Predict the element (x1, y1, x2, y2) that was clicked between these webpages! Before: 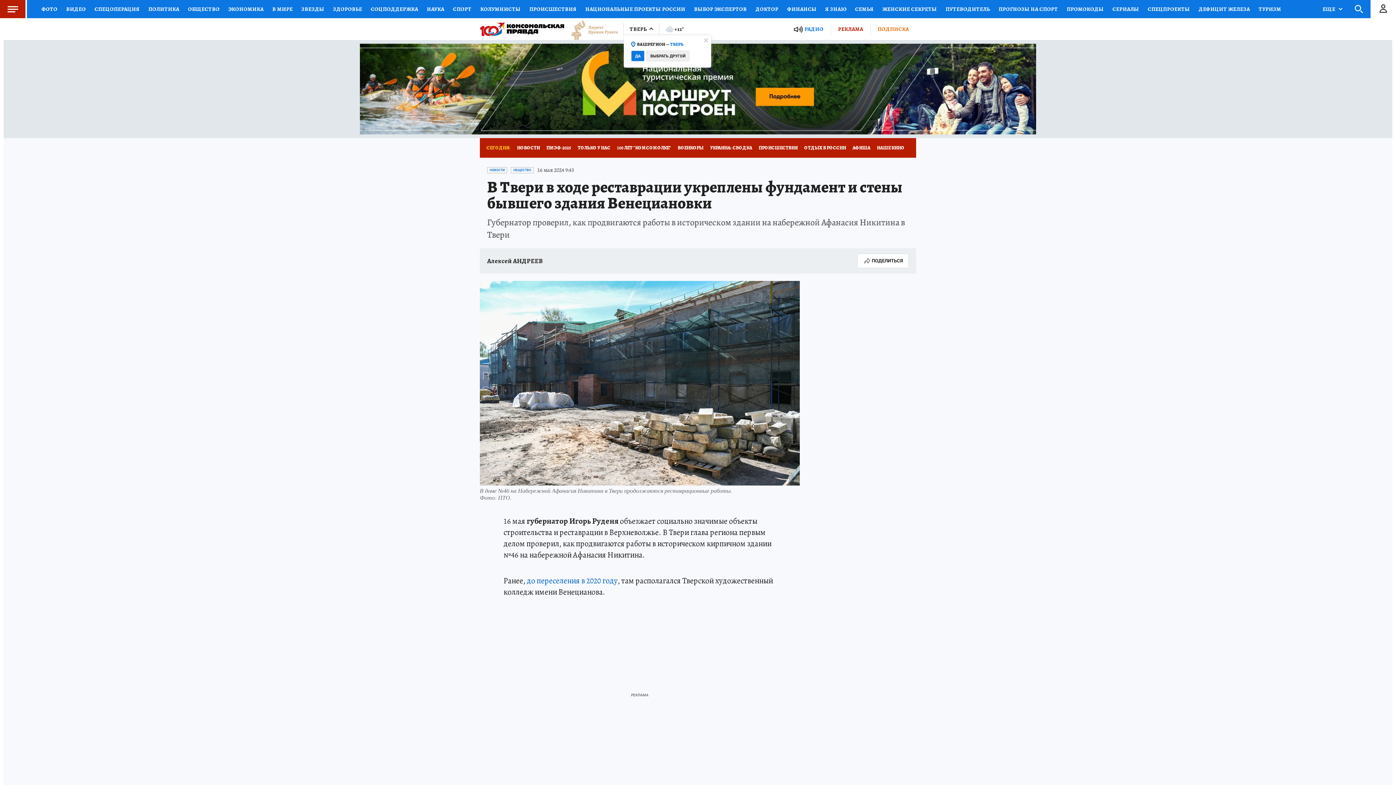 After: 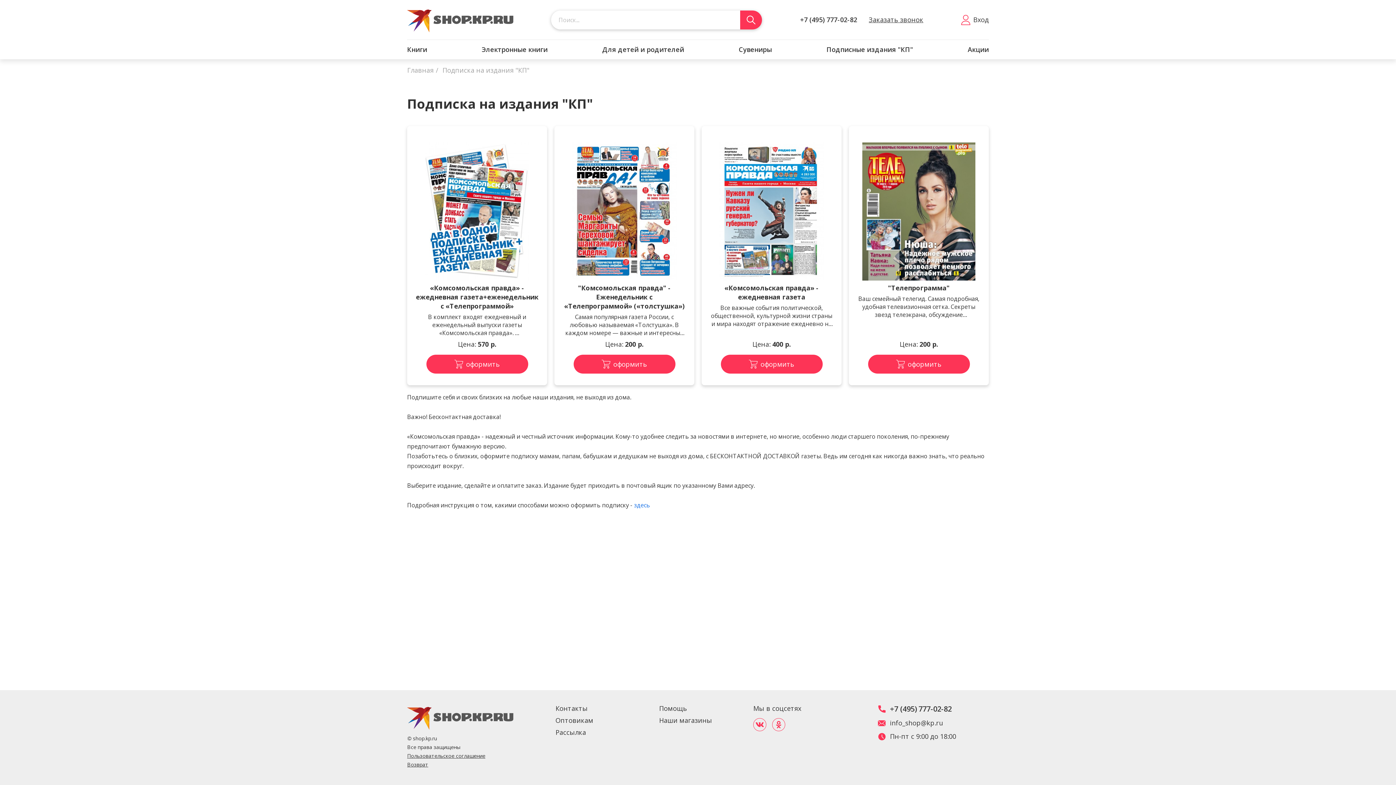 Action: label: ПОДПИСКА bbox: (870, 23, 916, 35)